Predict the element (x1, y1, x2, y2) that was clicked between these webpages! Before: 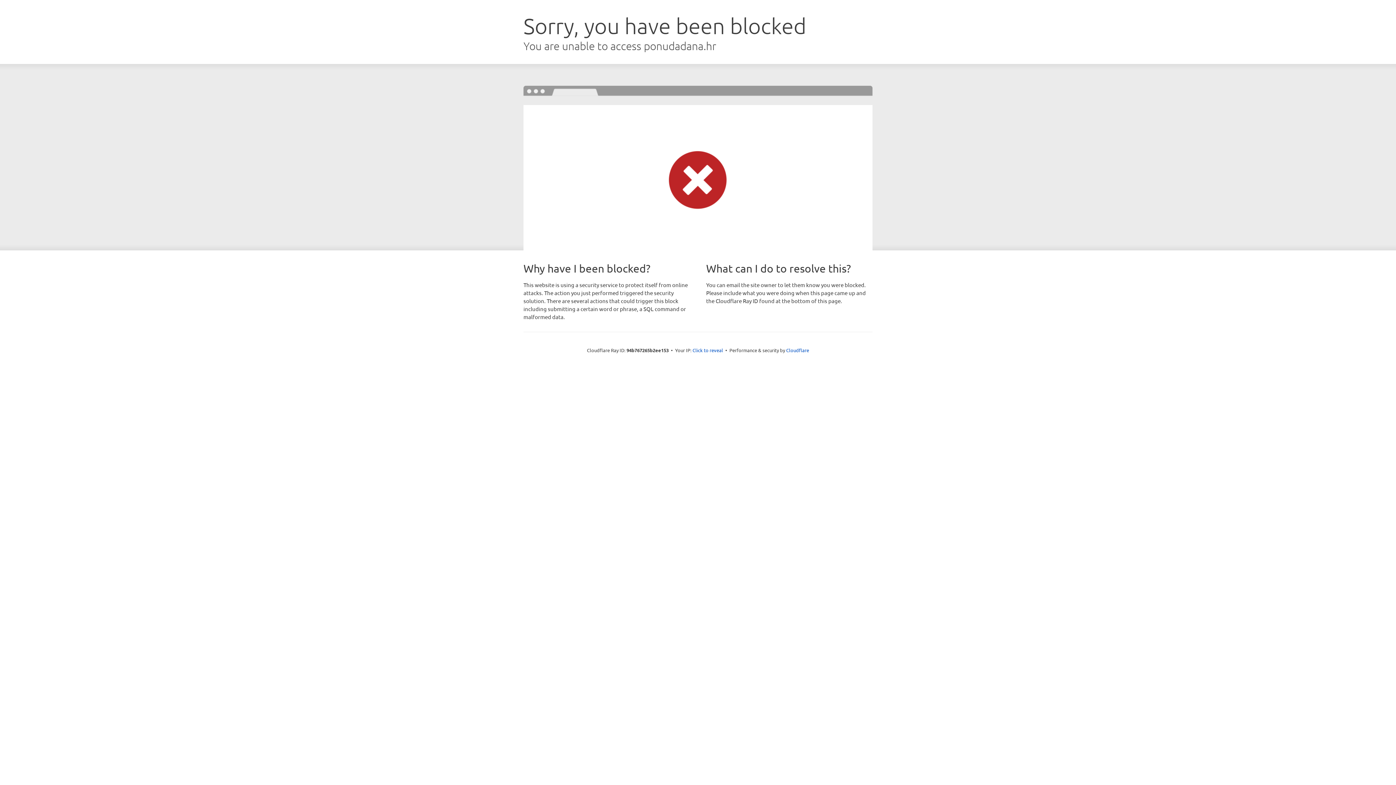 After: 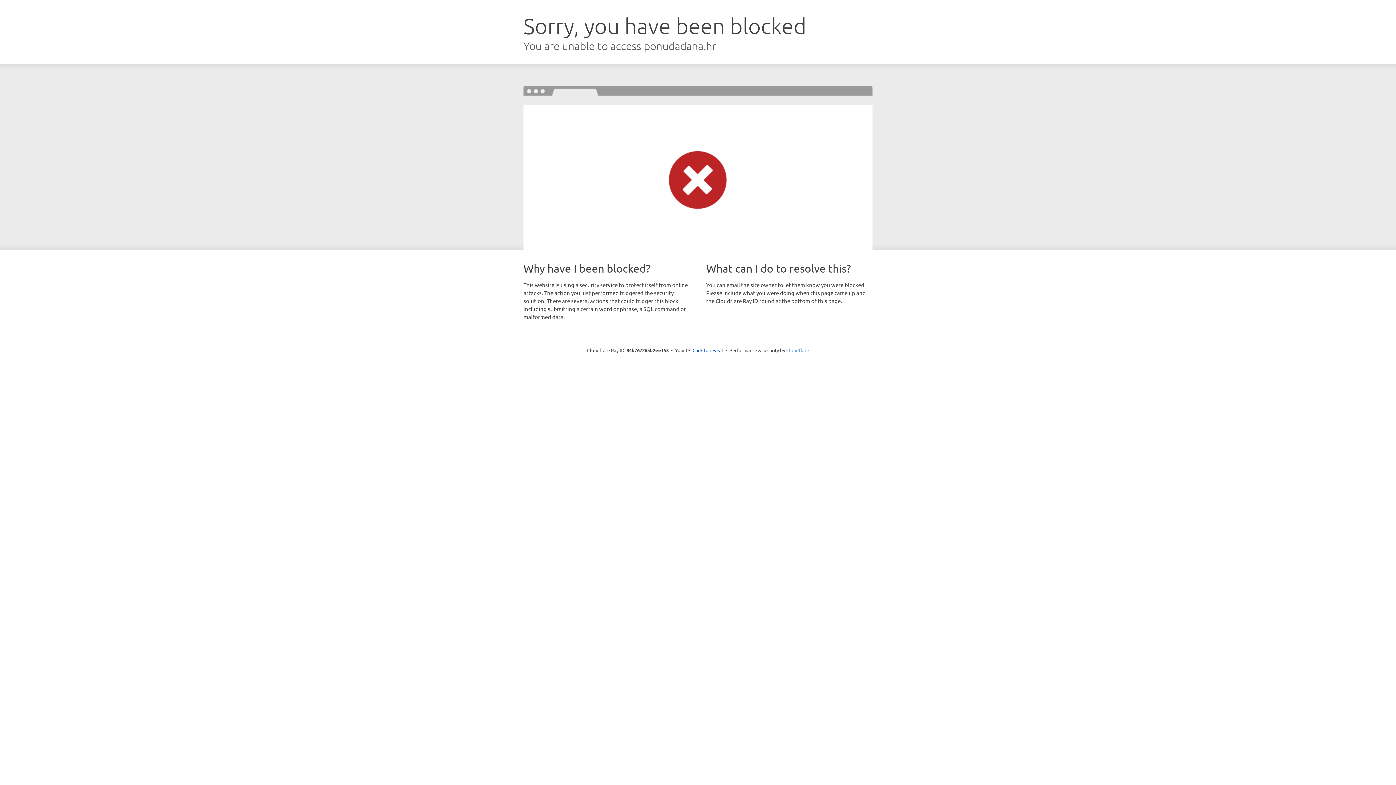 Action: bbox: (786, 347, 809, 353) label: Cloudflare